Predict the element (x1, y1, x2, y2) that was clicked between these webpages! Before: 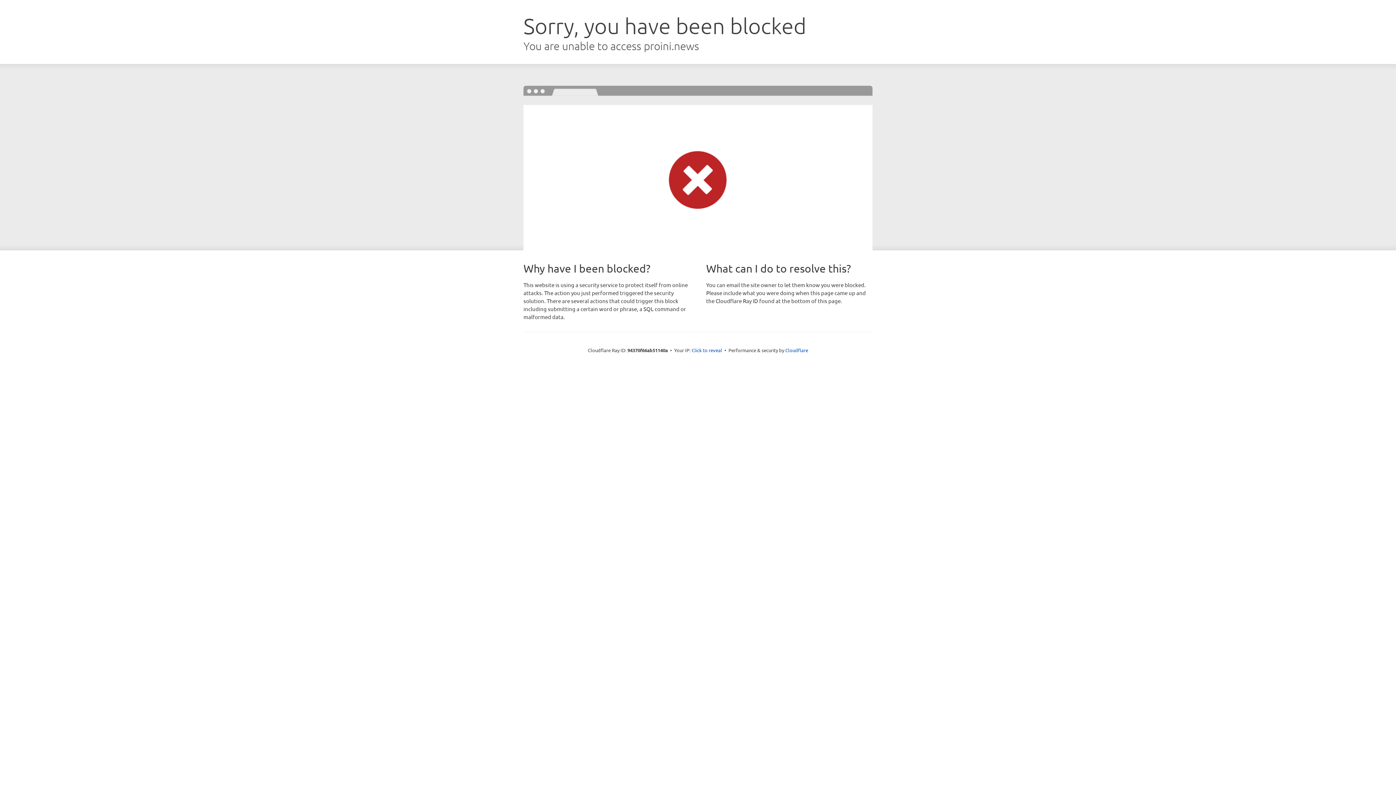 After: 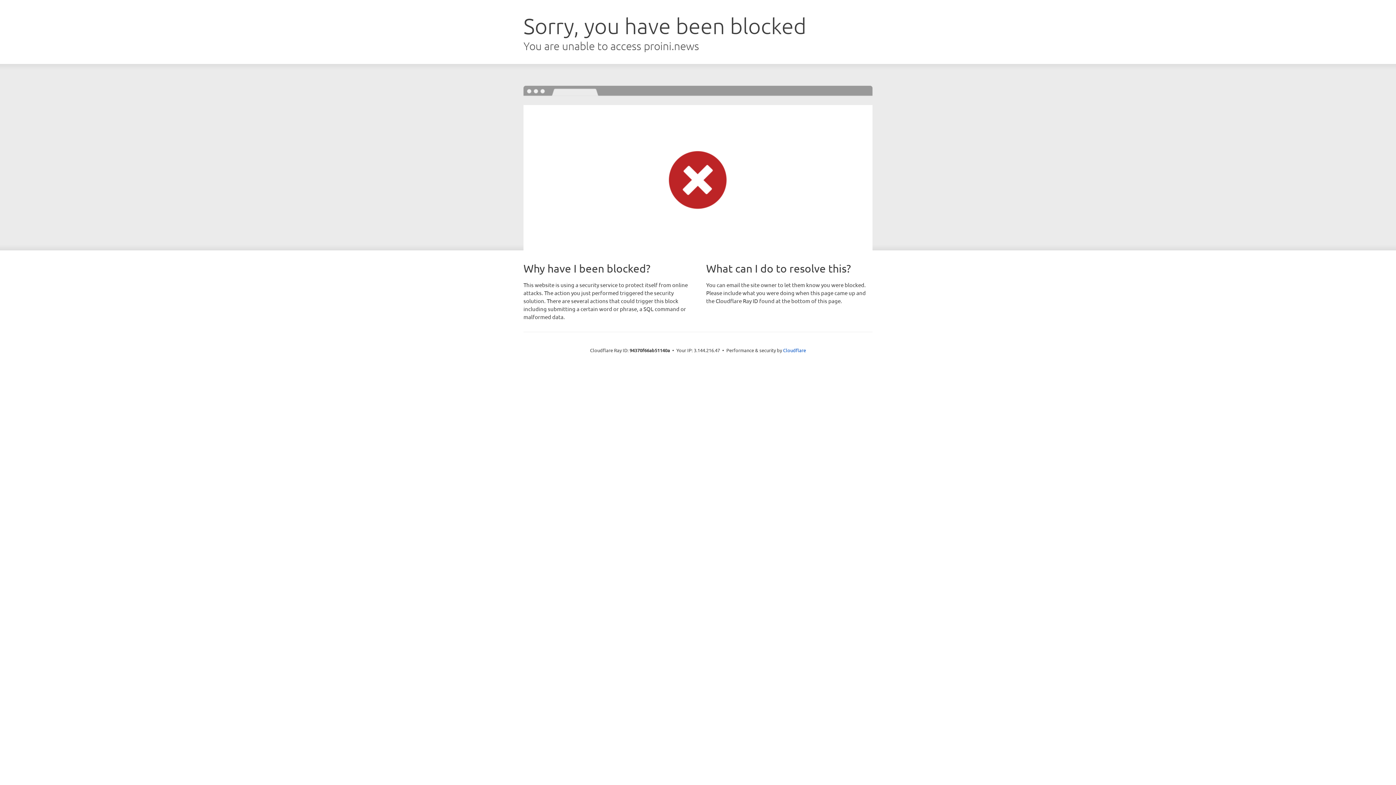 Action: label: Click to reveal bbox: (691, 346, 722, 353)